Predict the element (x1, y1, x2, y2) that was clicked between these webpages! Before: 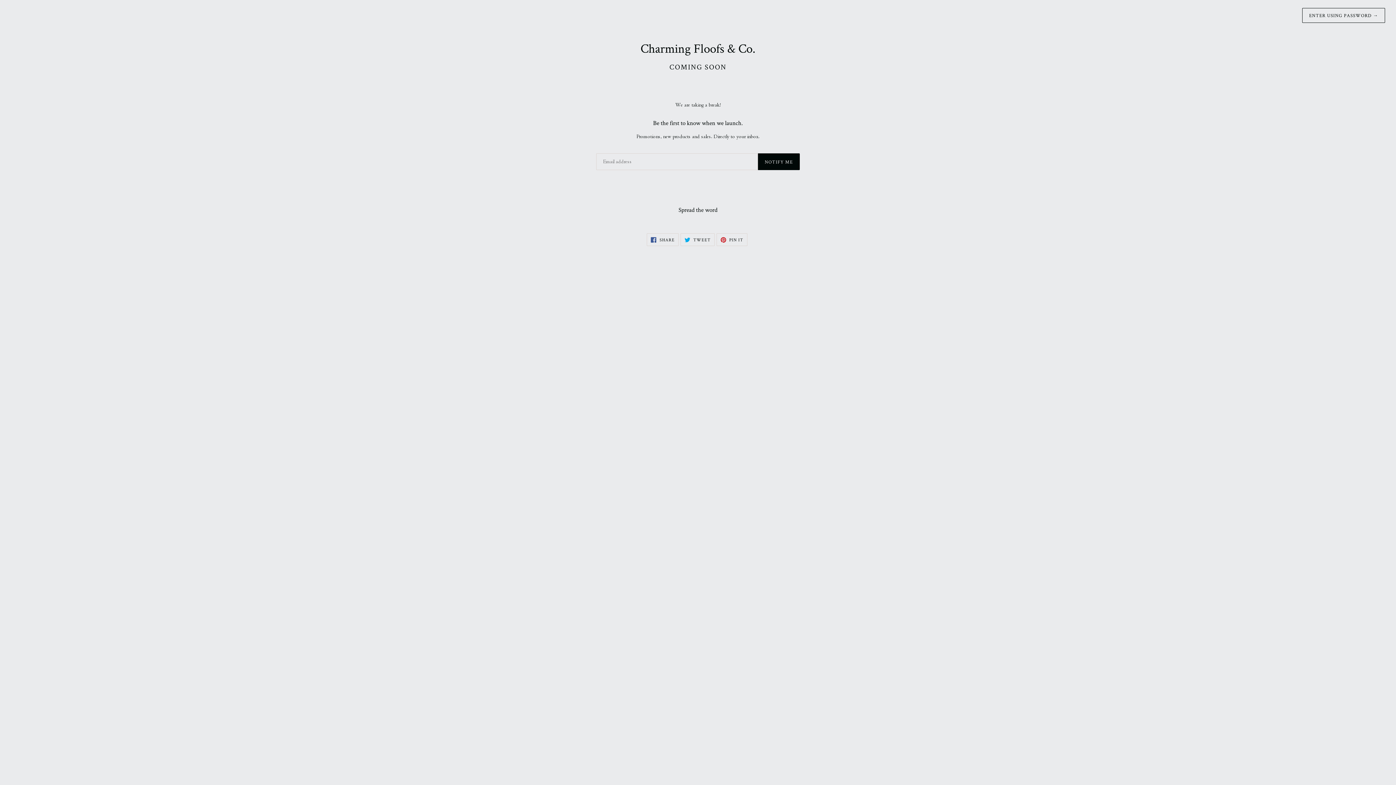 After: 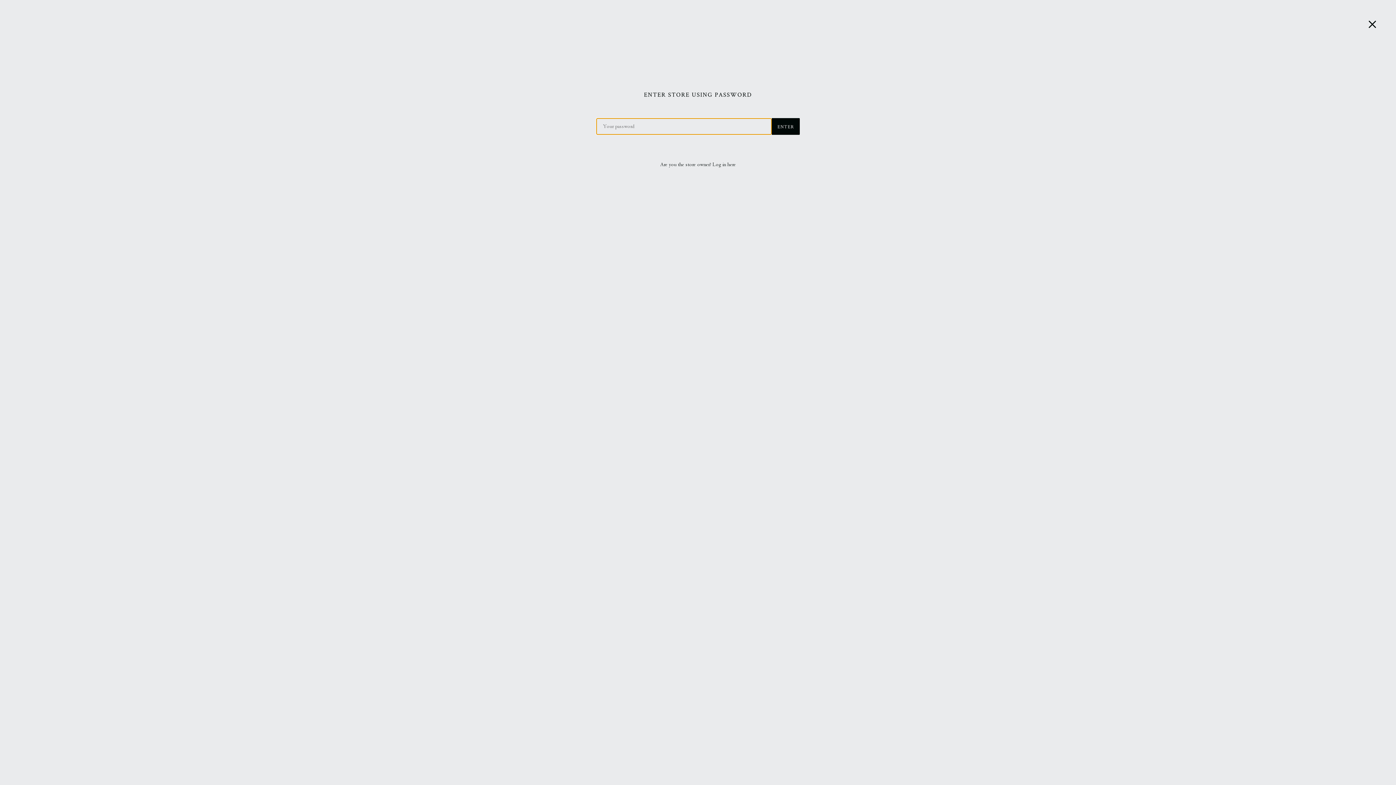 Action: bbox: (1302, 8, 1385, 22) label: ENTER USING PASSWORD →